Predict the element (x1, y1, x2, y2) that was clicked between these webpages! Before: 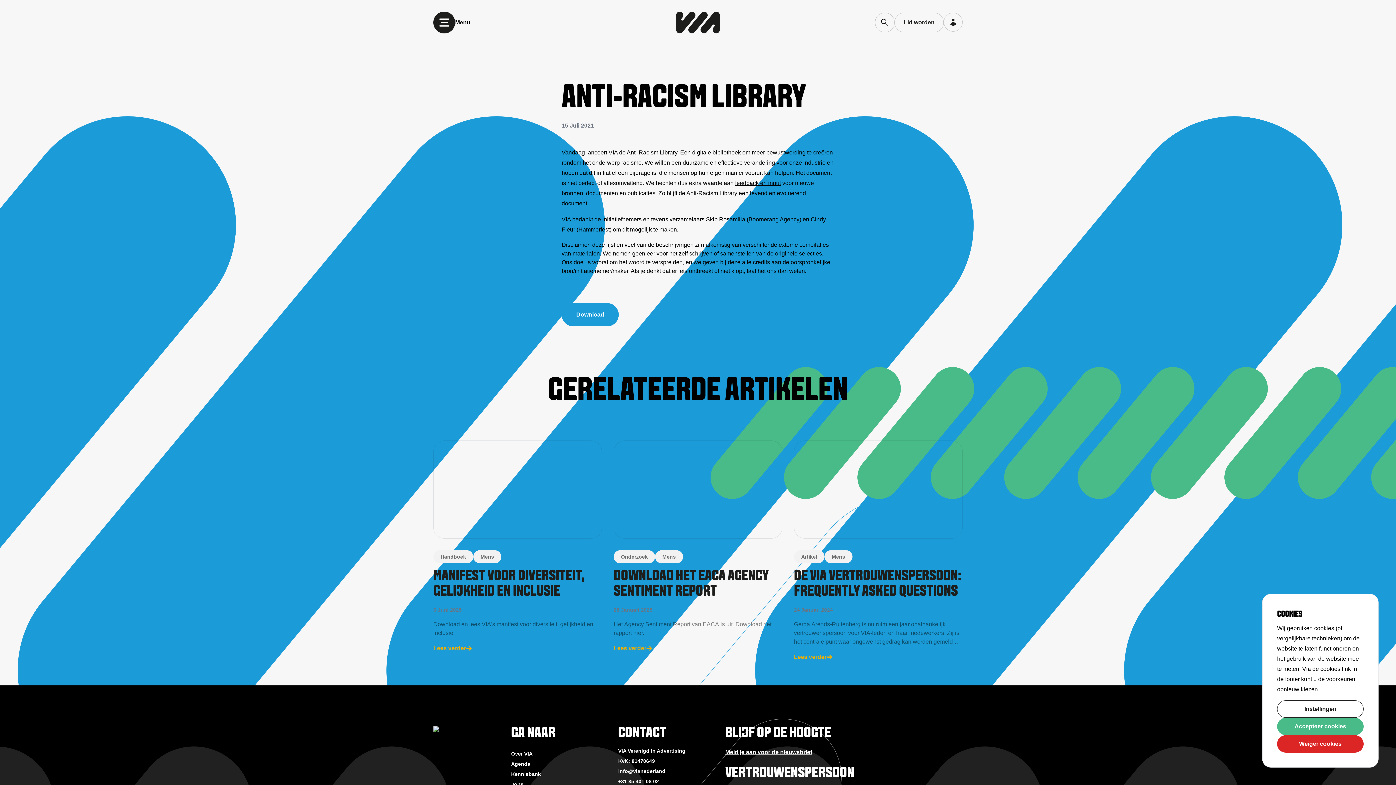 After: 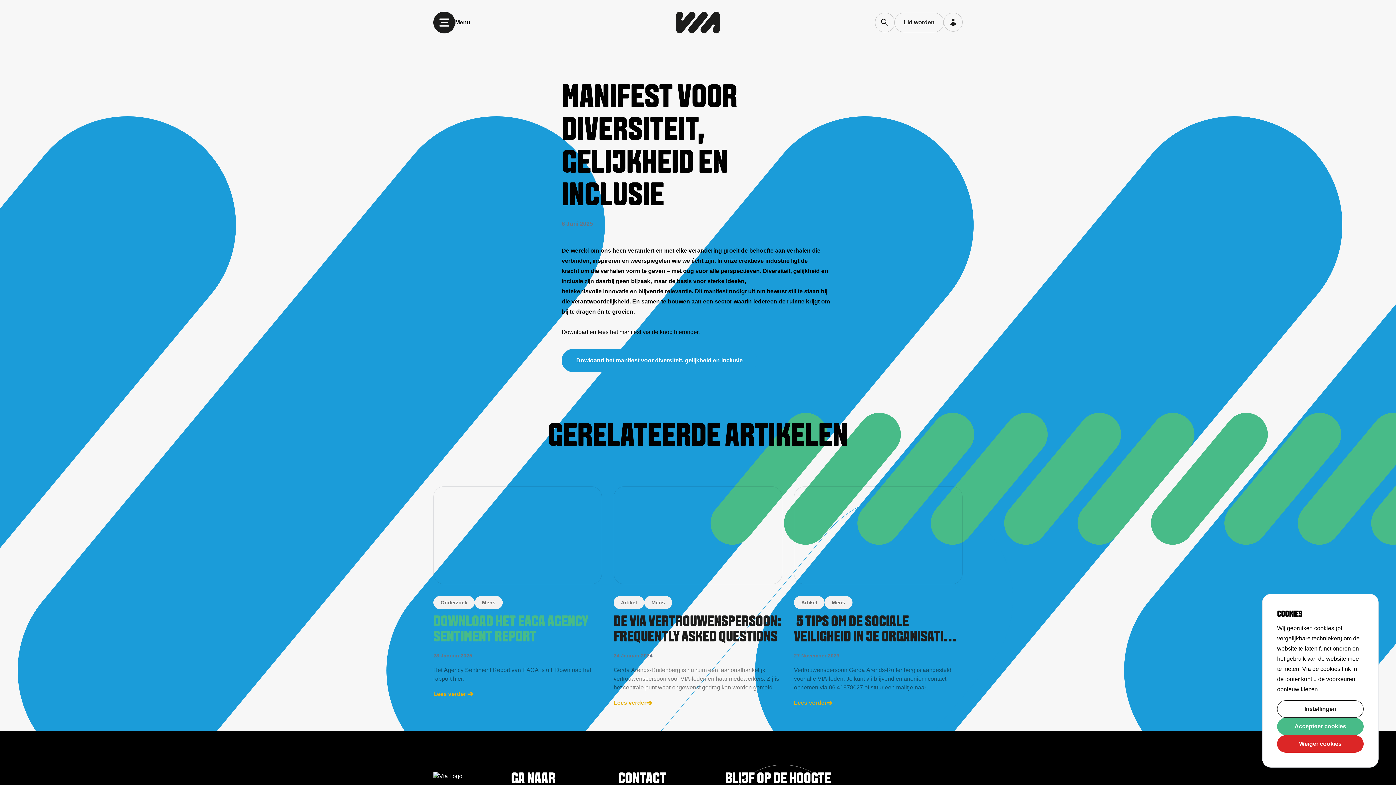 Action: bbox: (433, 643, 472, 653) label: Lees verder